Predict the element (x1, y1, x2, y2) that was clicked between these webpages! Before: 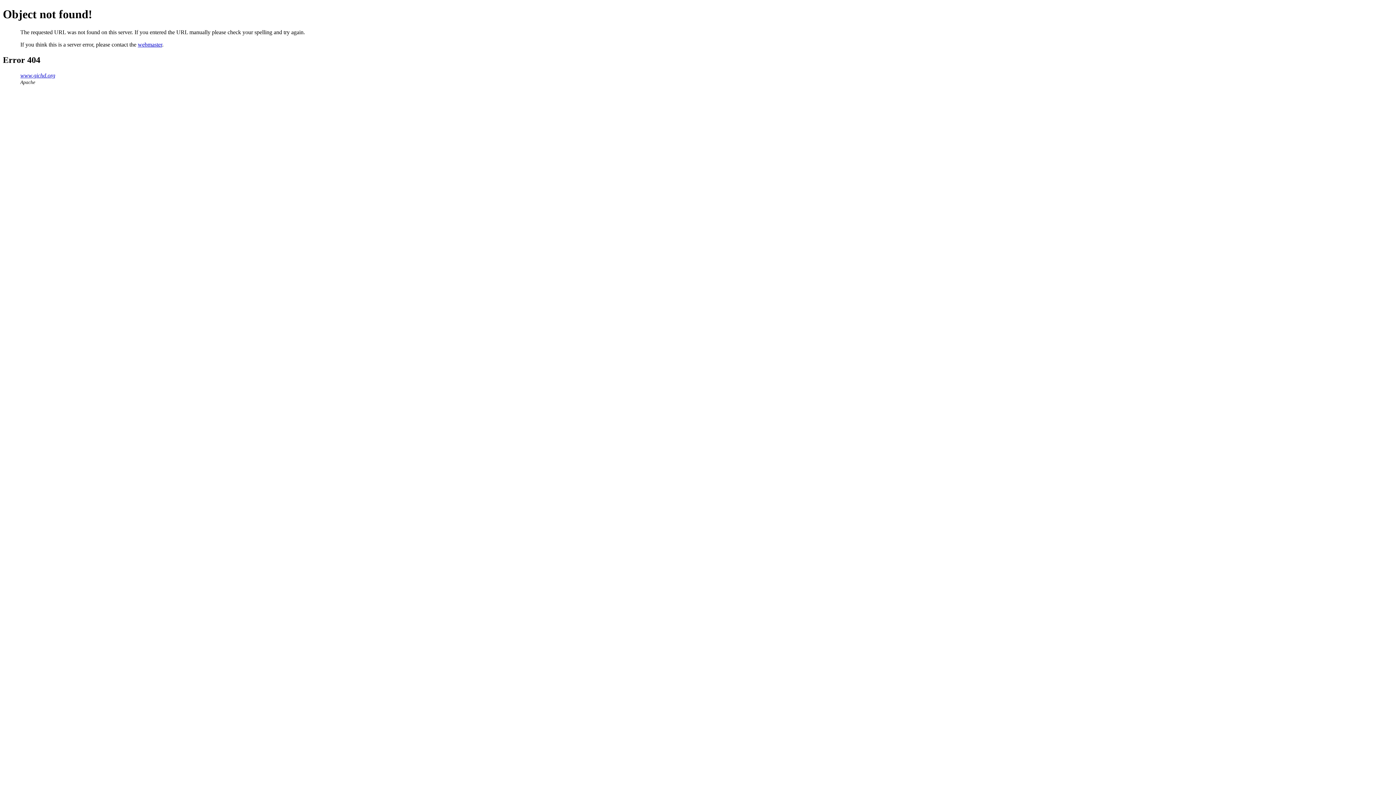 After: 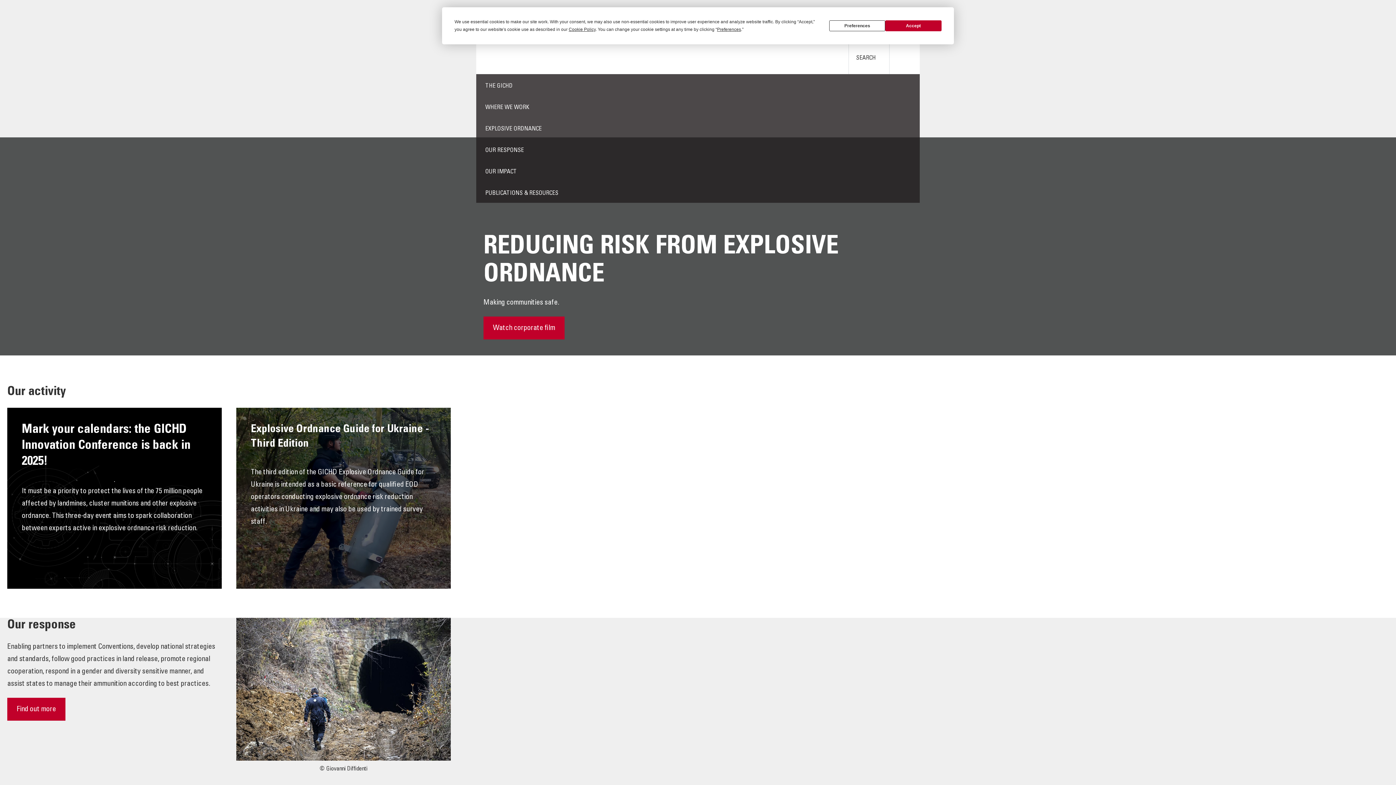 Action: label: www.gichd.org bbox: (20, 72, 55, 78)